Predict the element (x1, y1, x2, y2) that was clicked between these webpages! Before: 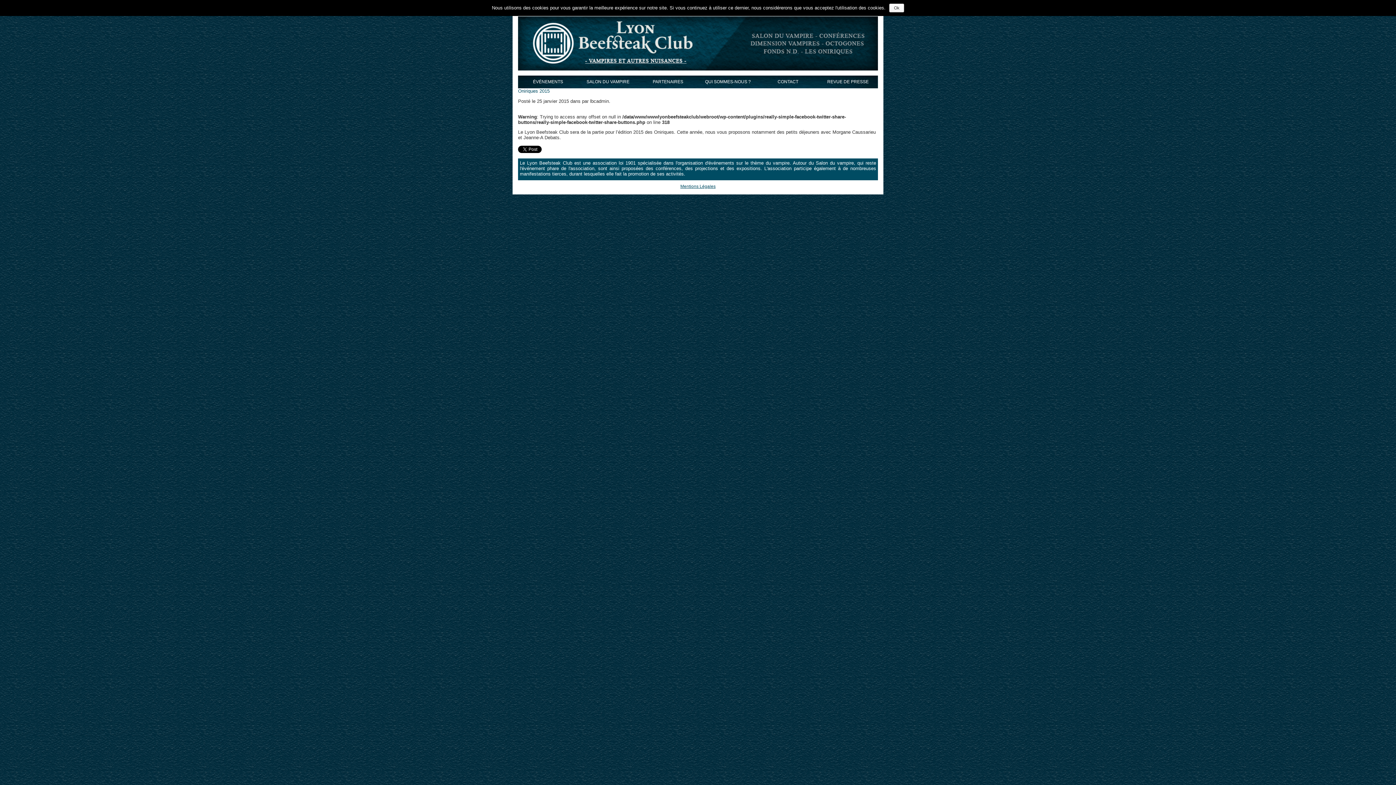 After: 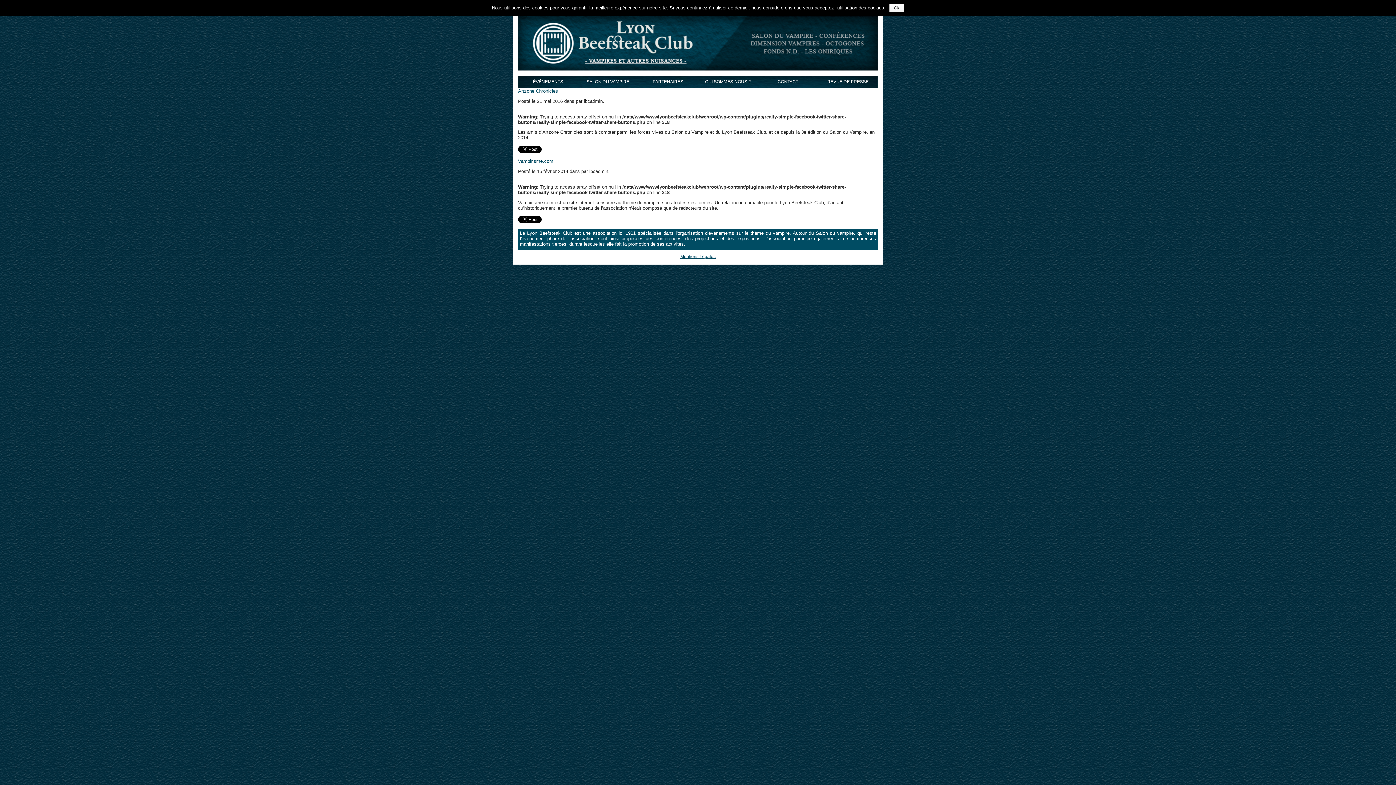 Action: bbox: (638, 75, 698, 88) label: PARTENAIRES